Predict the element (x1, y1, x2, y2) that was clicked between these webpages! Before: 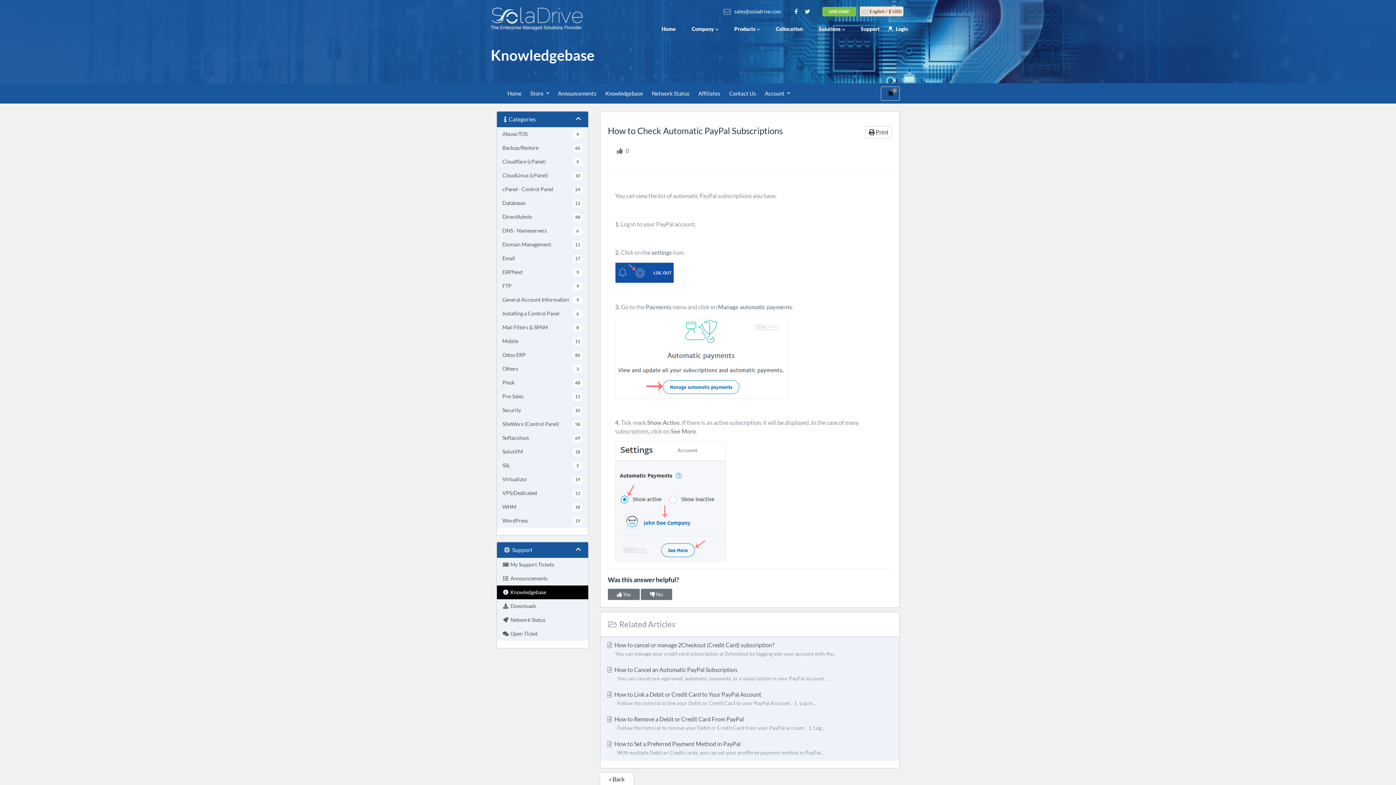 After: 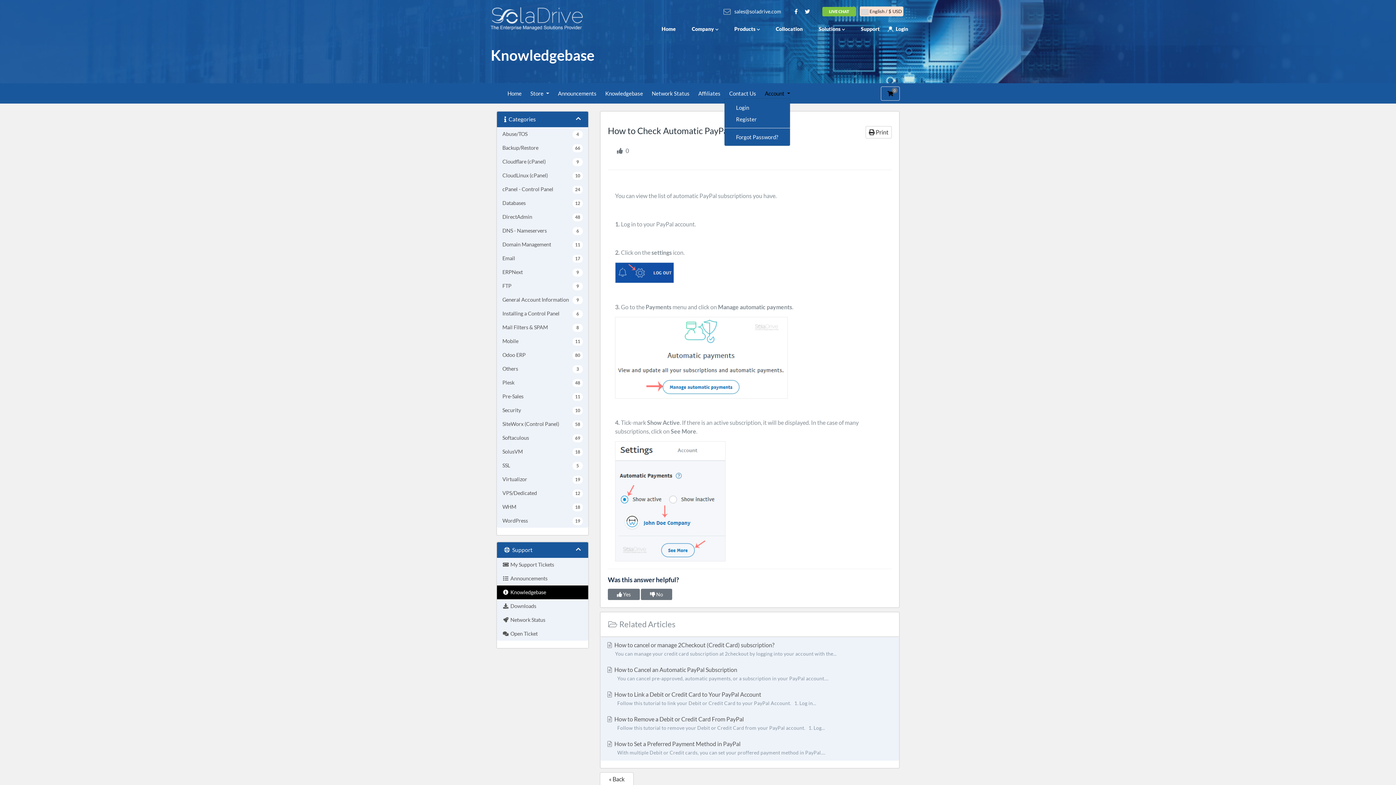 Action: bbox: (765, 90, 790, 96) label: Account 